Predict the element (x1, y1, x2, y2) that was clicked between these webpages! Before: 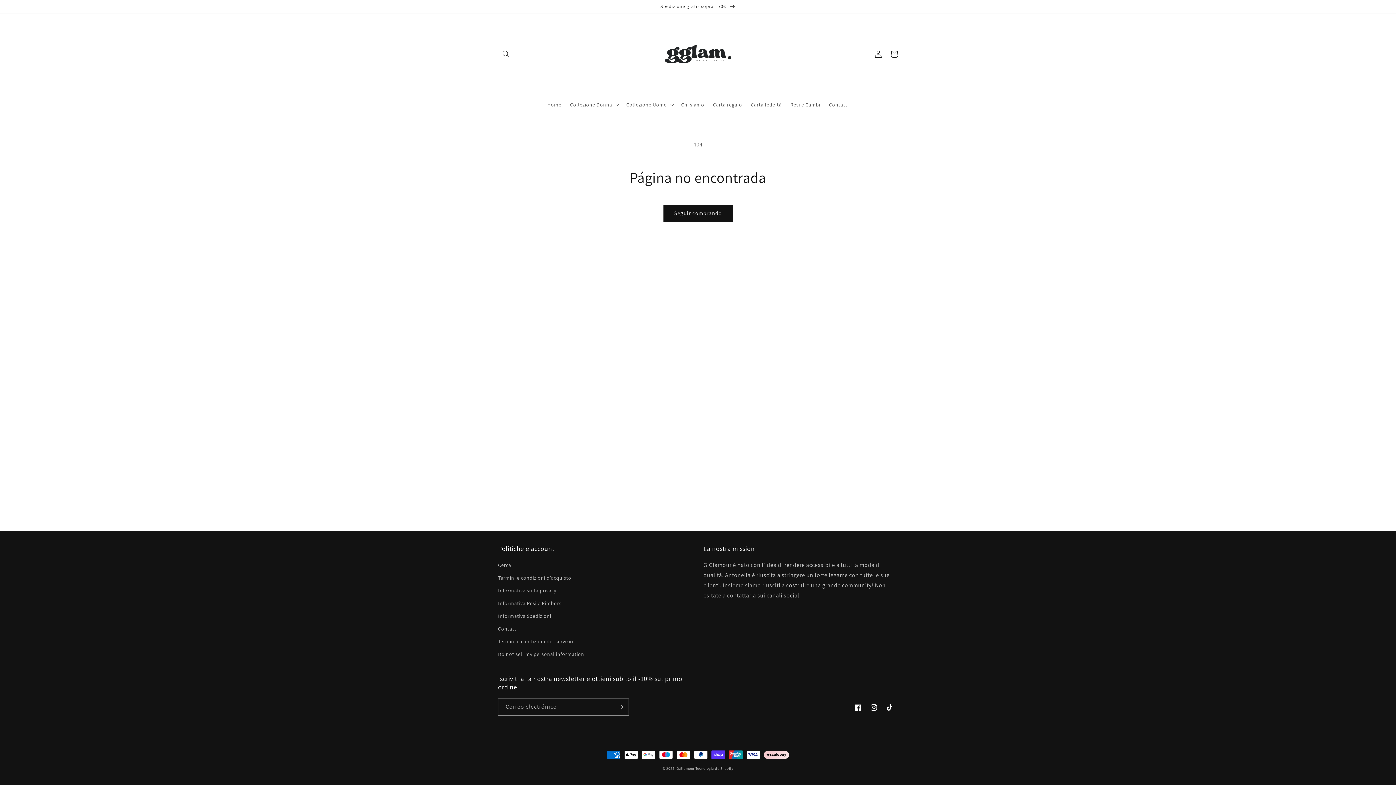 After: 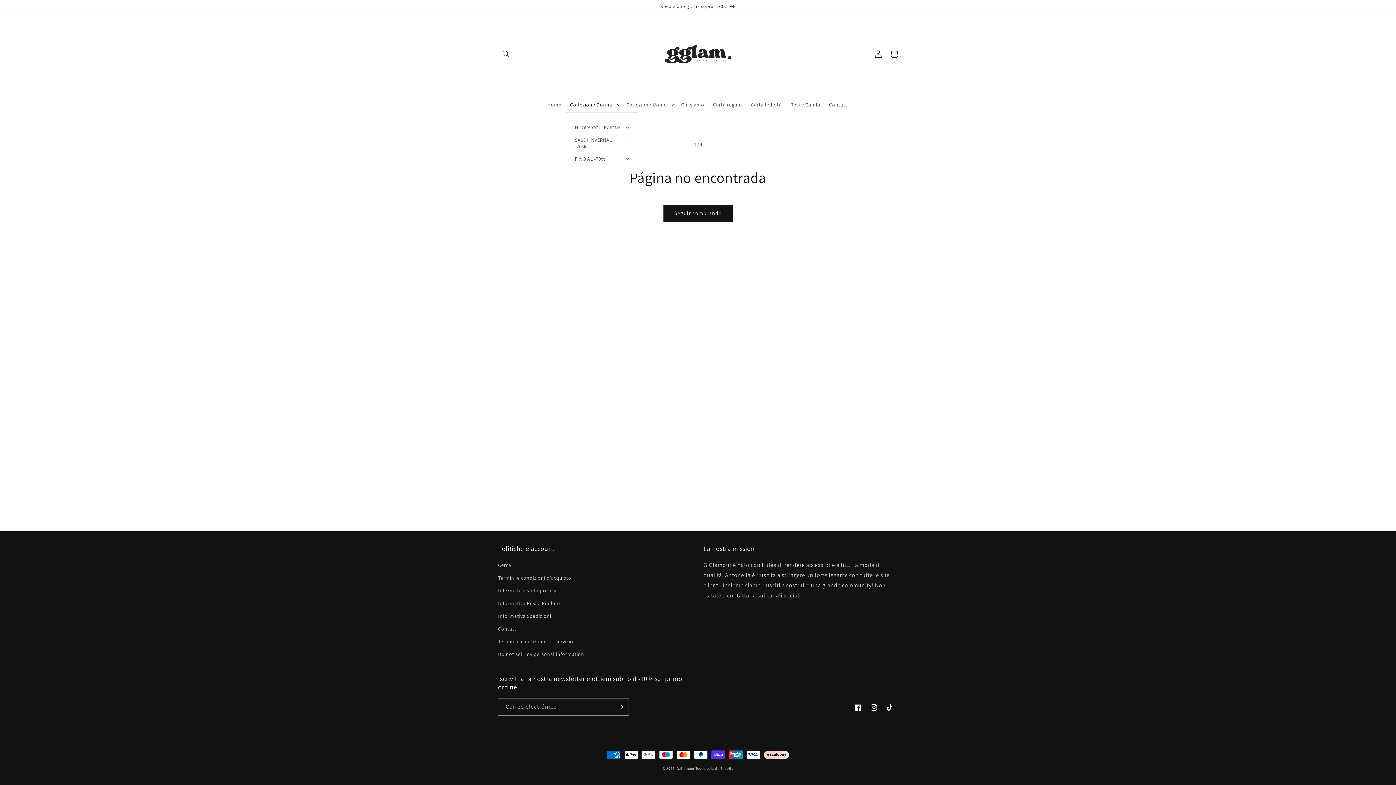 Action: label: Collezione Donna bbox: (565, 96, 622, 112)